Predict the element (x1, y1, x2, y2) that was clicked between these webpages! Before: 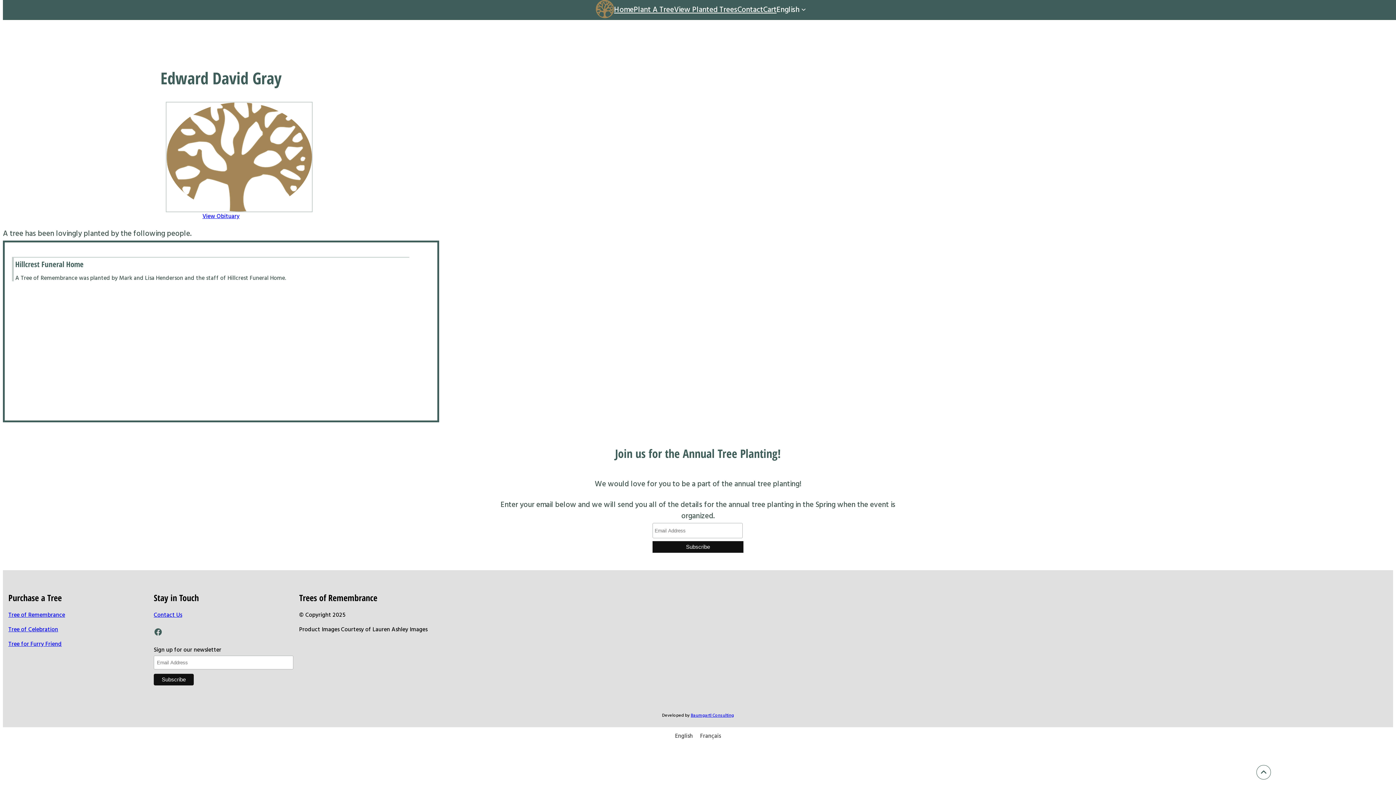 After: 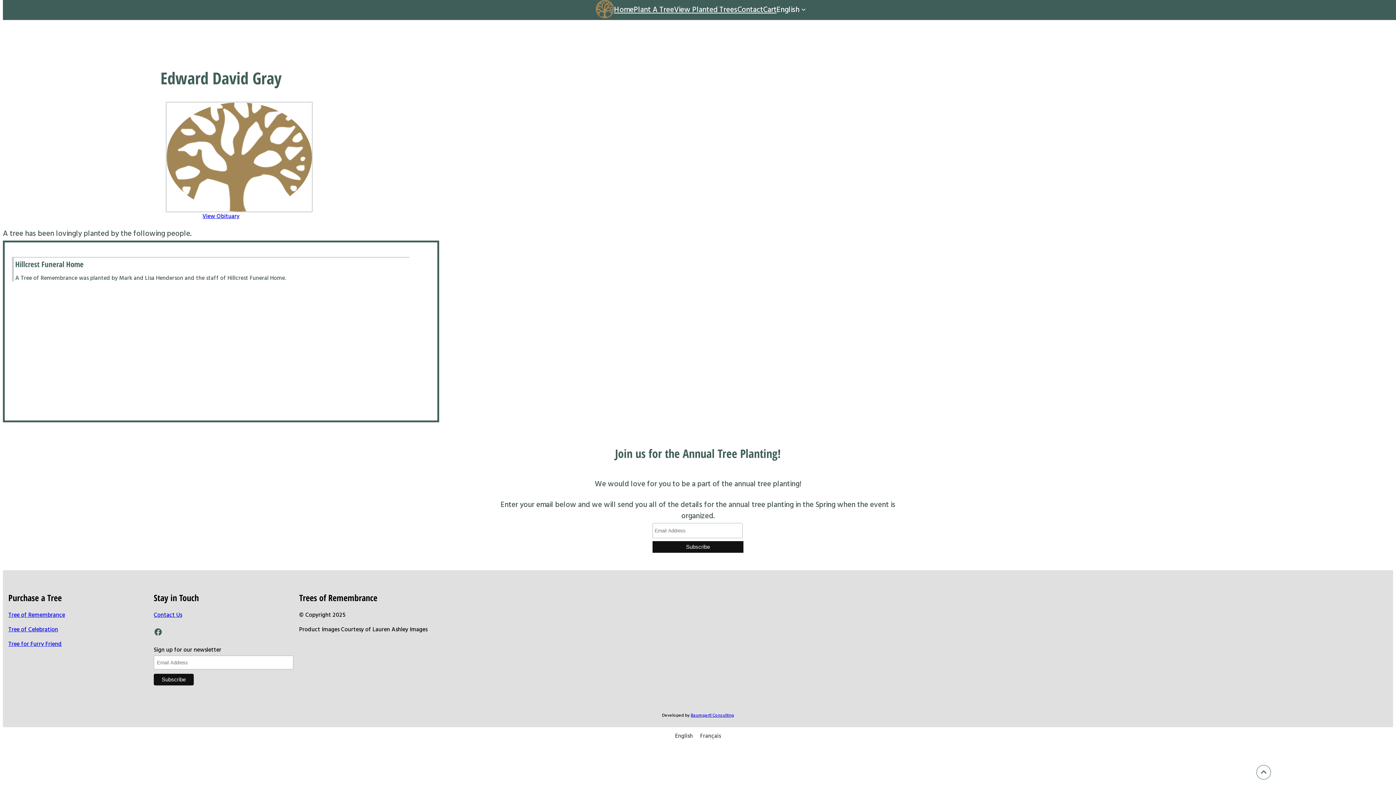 Action: label: Baumgartl Consulting bbox: (690, 712, 734, 718)